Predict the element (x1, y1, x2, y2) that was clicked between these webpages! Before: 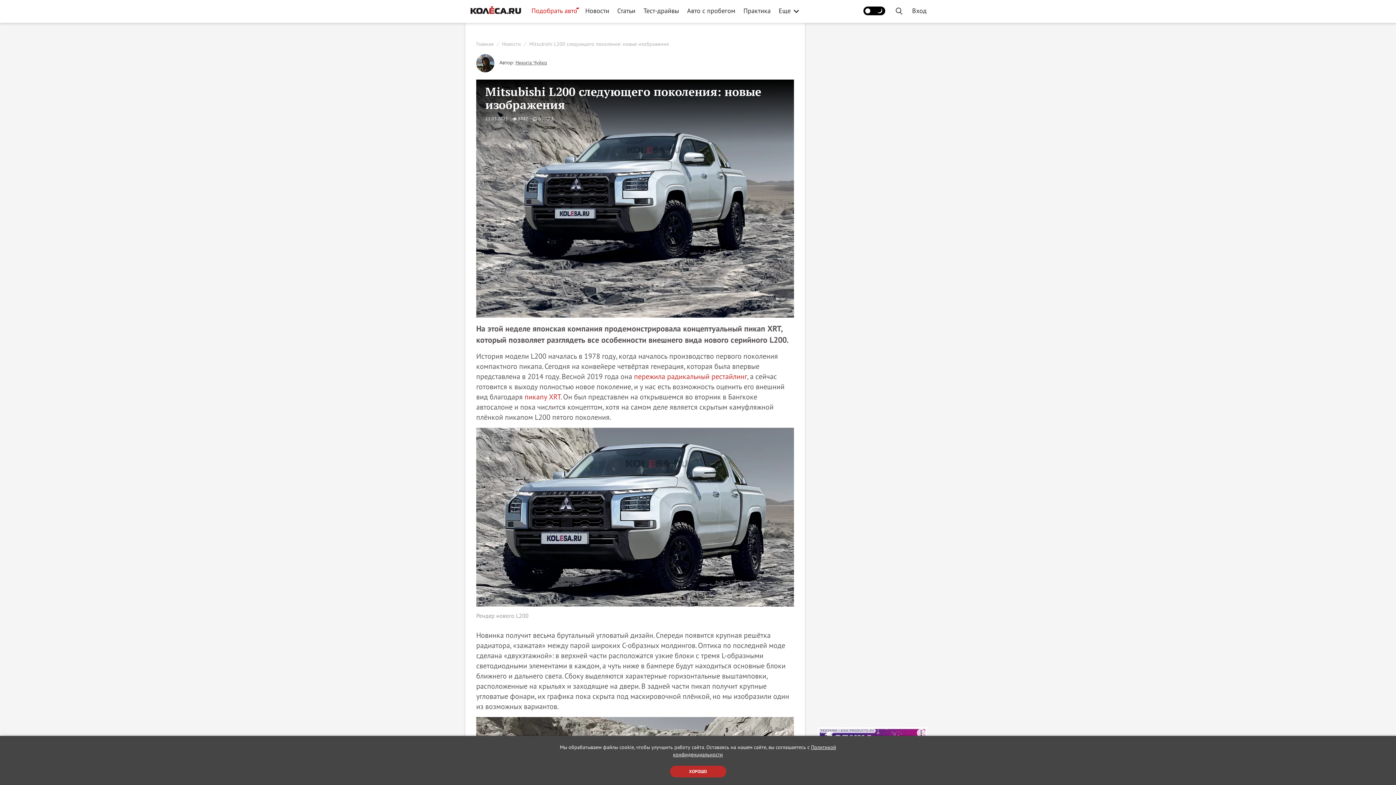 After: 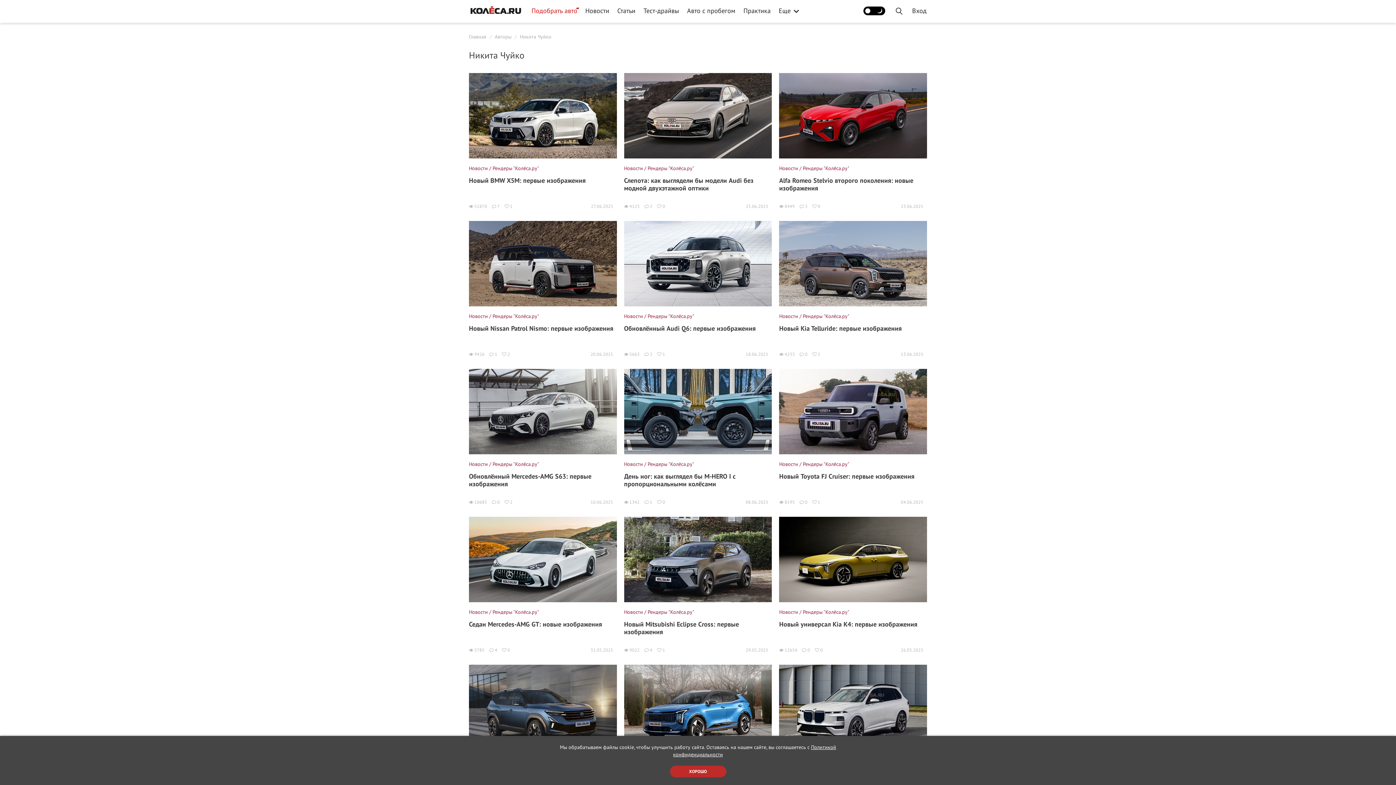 Action: label: Никита Чуйко bbox: (515, 59, 547, 65)